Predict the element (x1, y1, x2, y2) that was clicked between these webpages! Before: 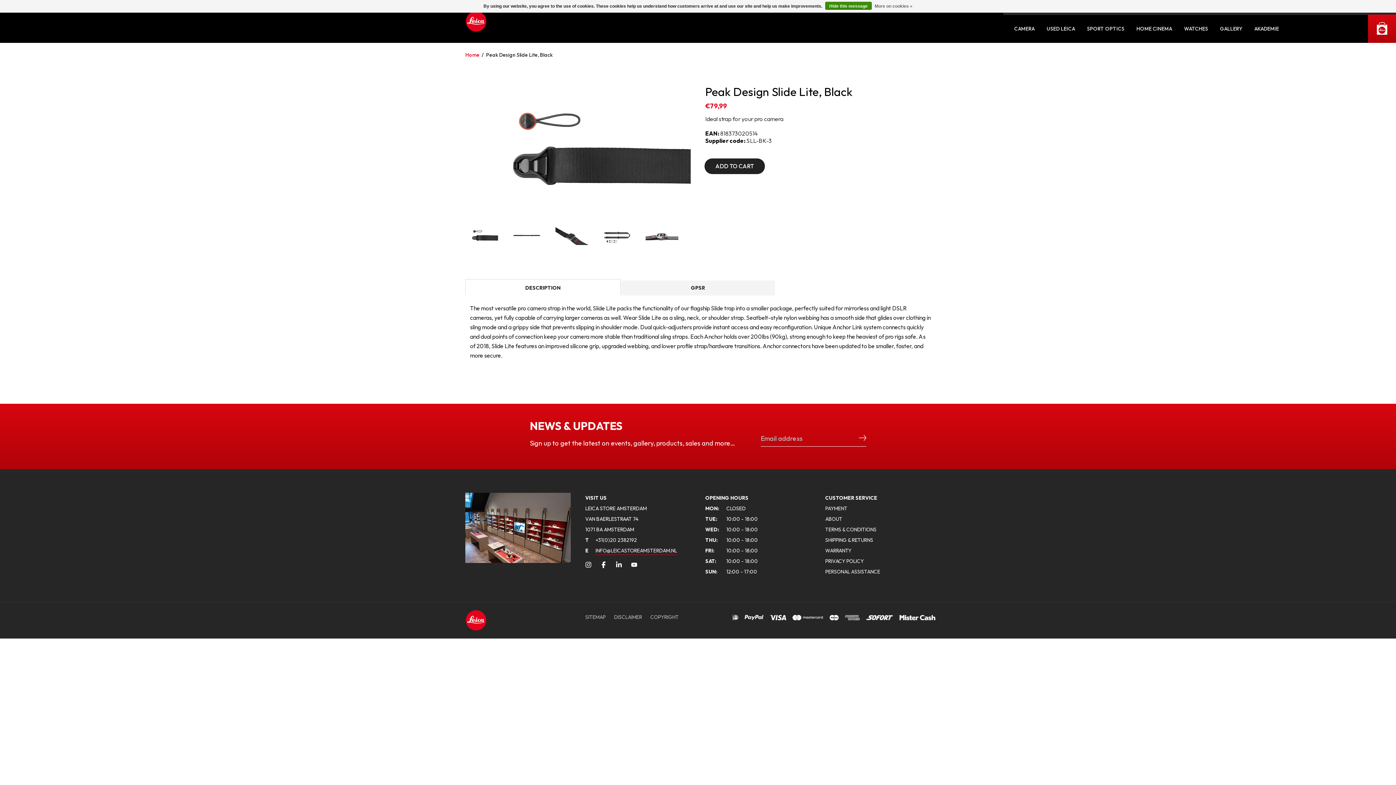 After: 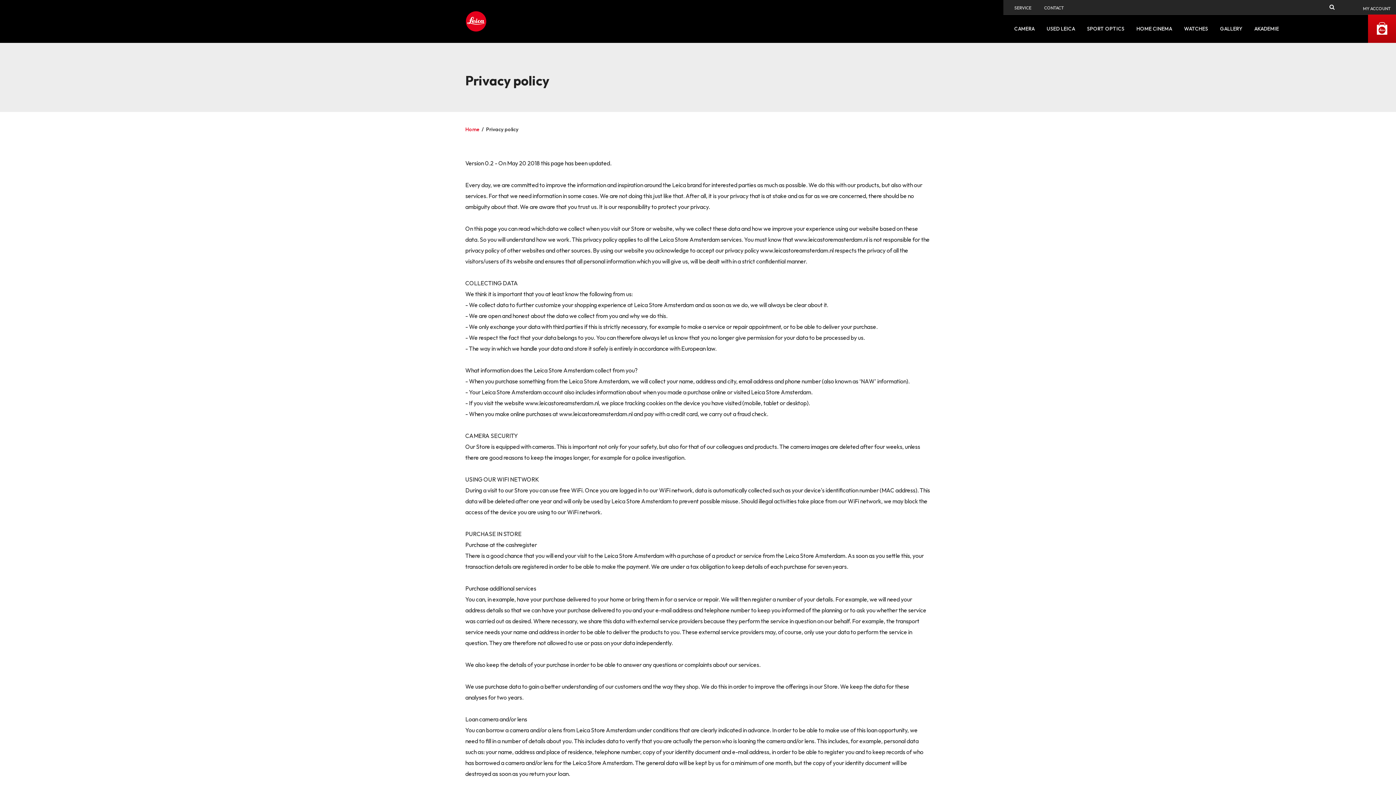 Action: bbox: (874, 1, 912, 10) label: More on cookies »